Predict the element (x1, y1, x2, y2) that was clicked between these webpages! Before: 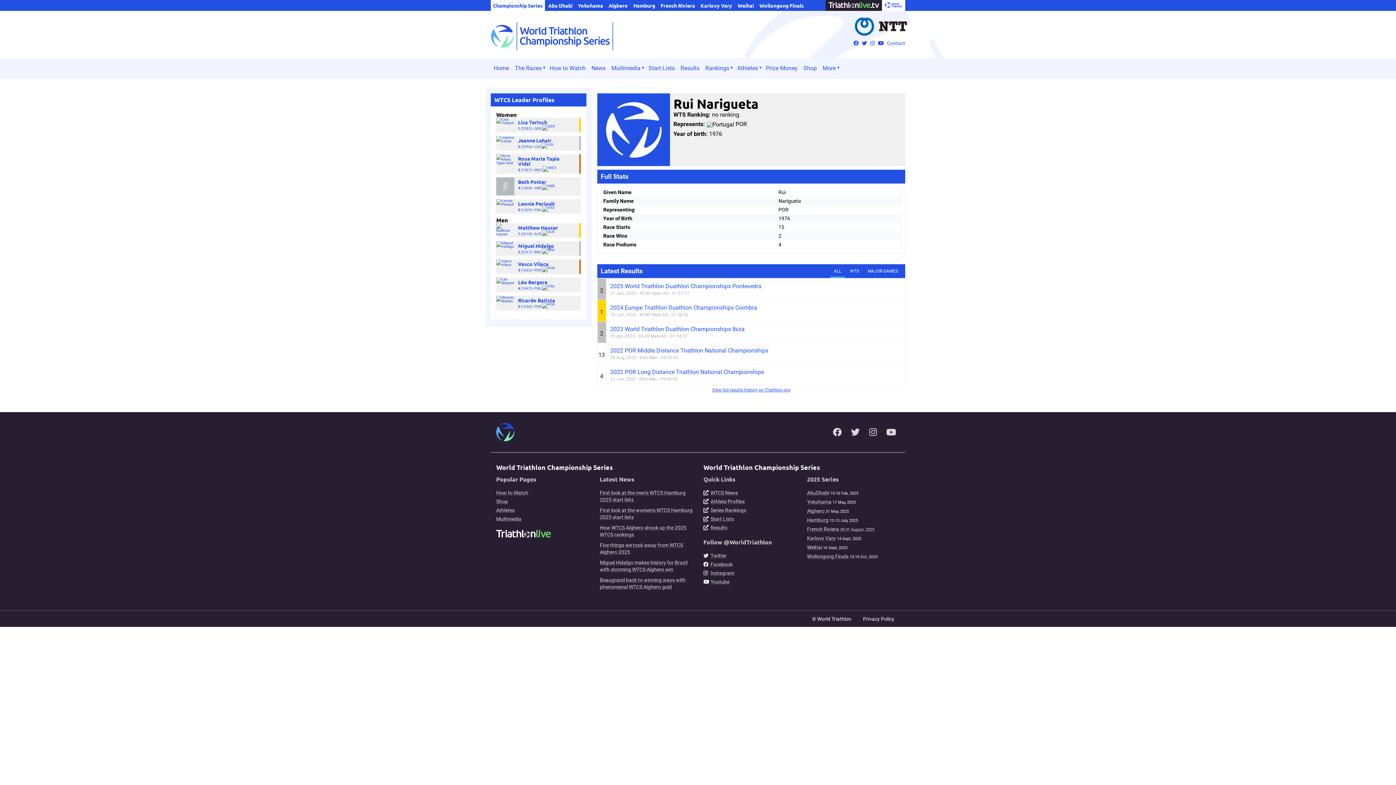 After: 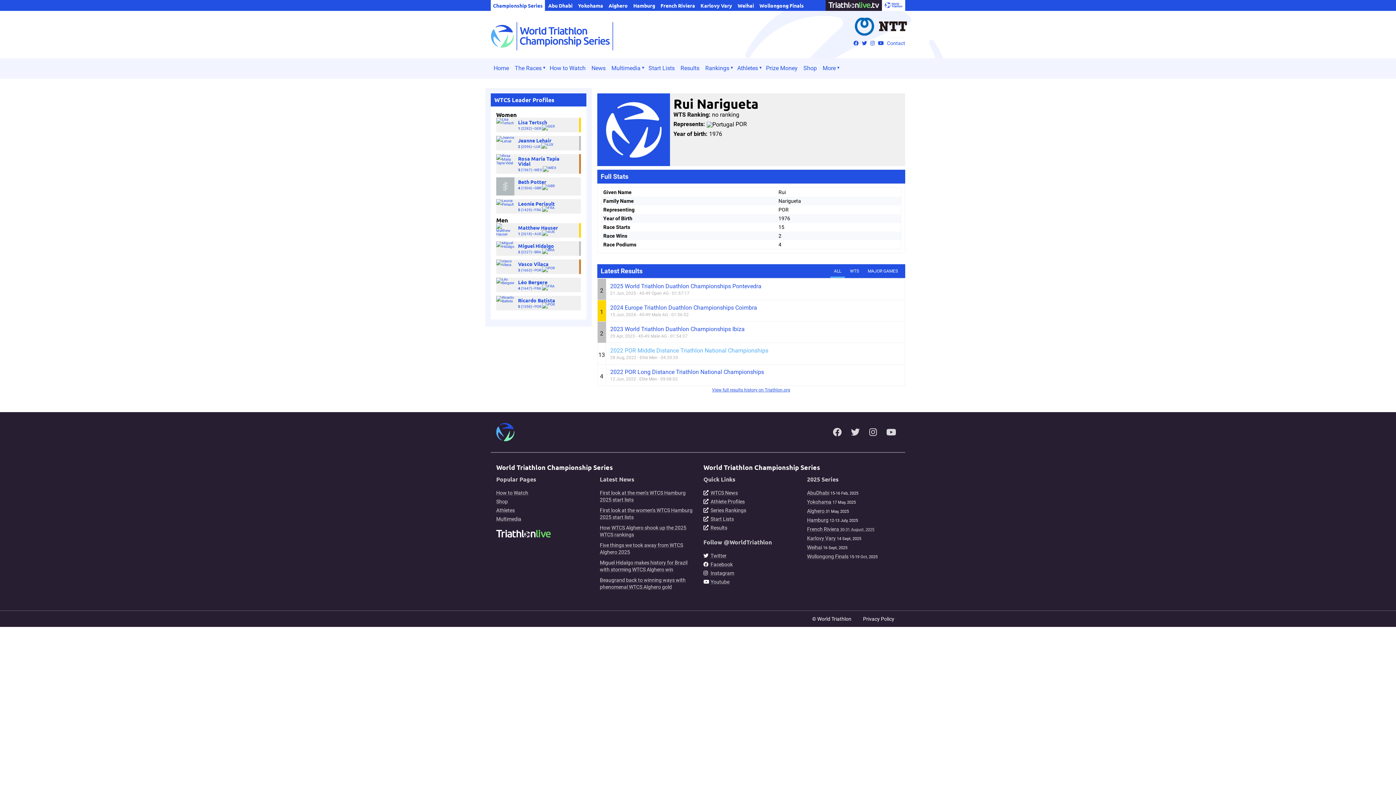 Action: label: 13
2022 POR Middle Distance Triathlon National Championships
28 Aug, 2022 - Elite Men - 04:20:35 bbox: (597, 343, 905, 364)